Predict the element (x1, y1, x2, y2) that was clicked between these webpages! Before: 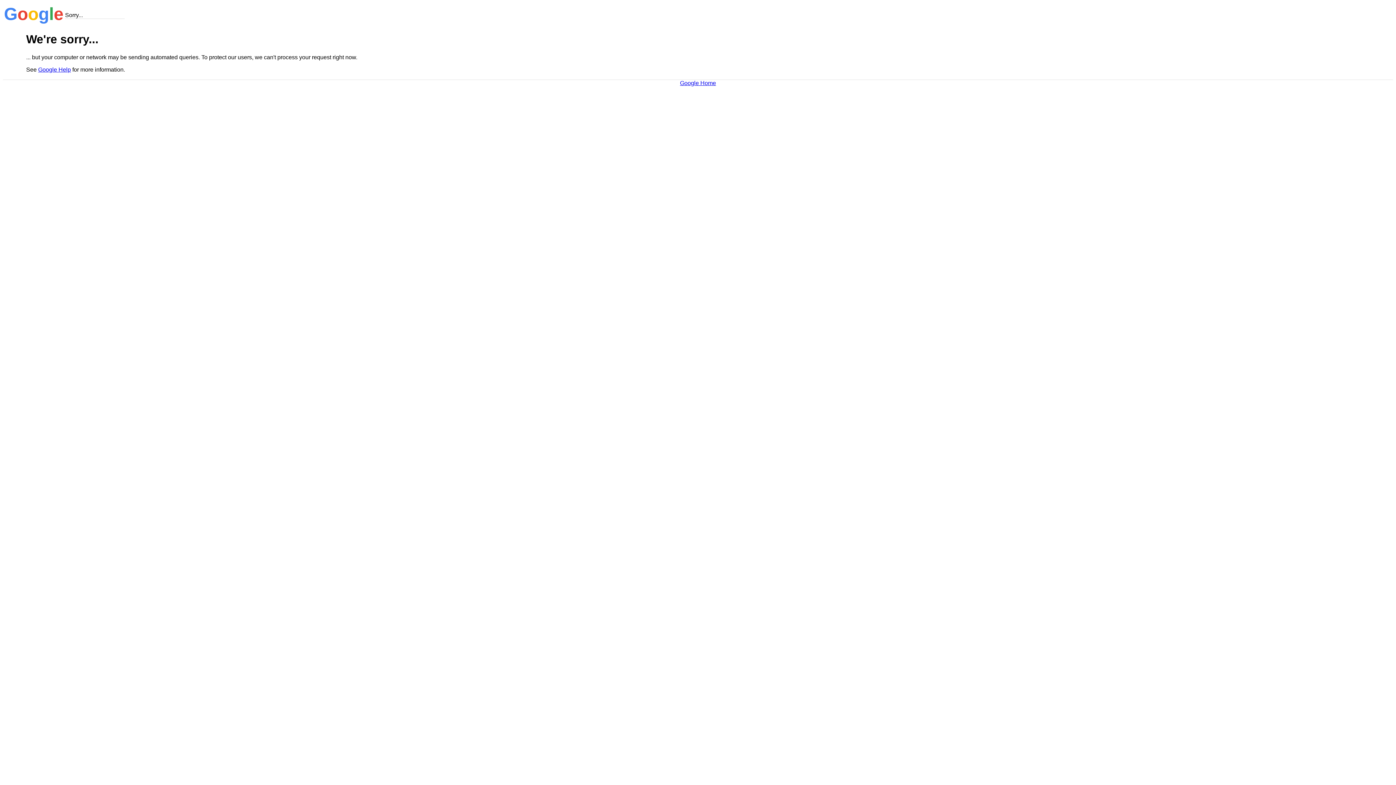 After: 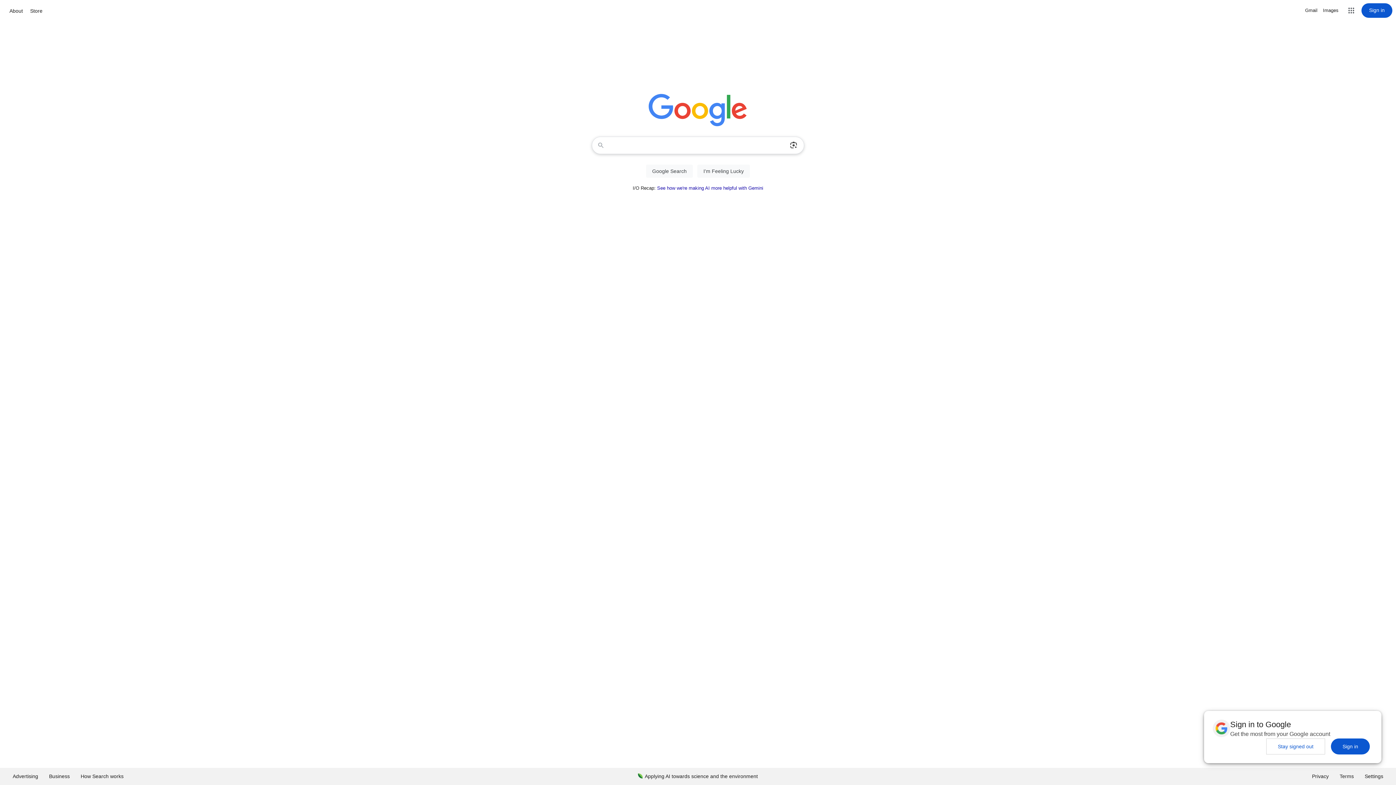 Action: label: Google Home bbox: (680, 79, 716, 86)